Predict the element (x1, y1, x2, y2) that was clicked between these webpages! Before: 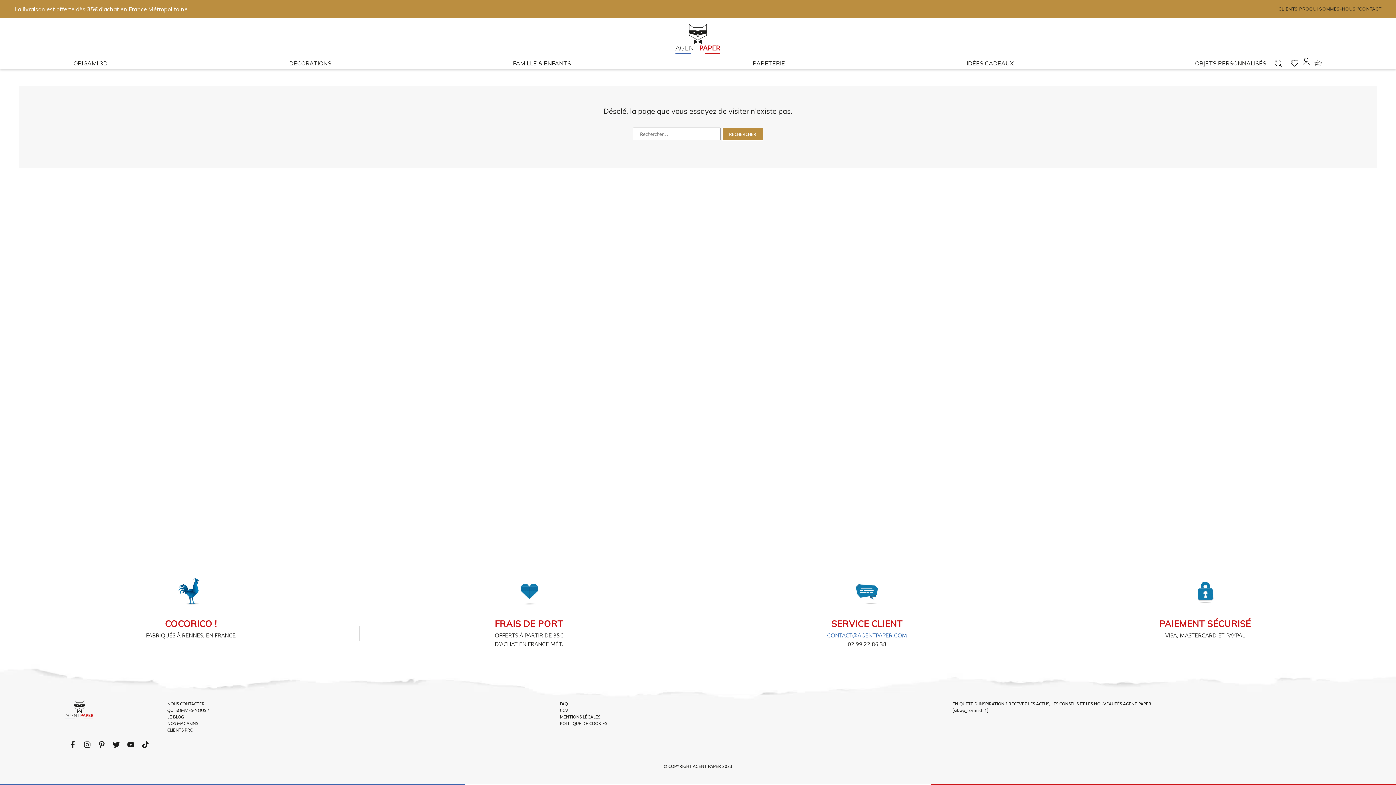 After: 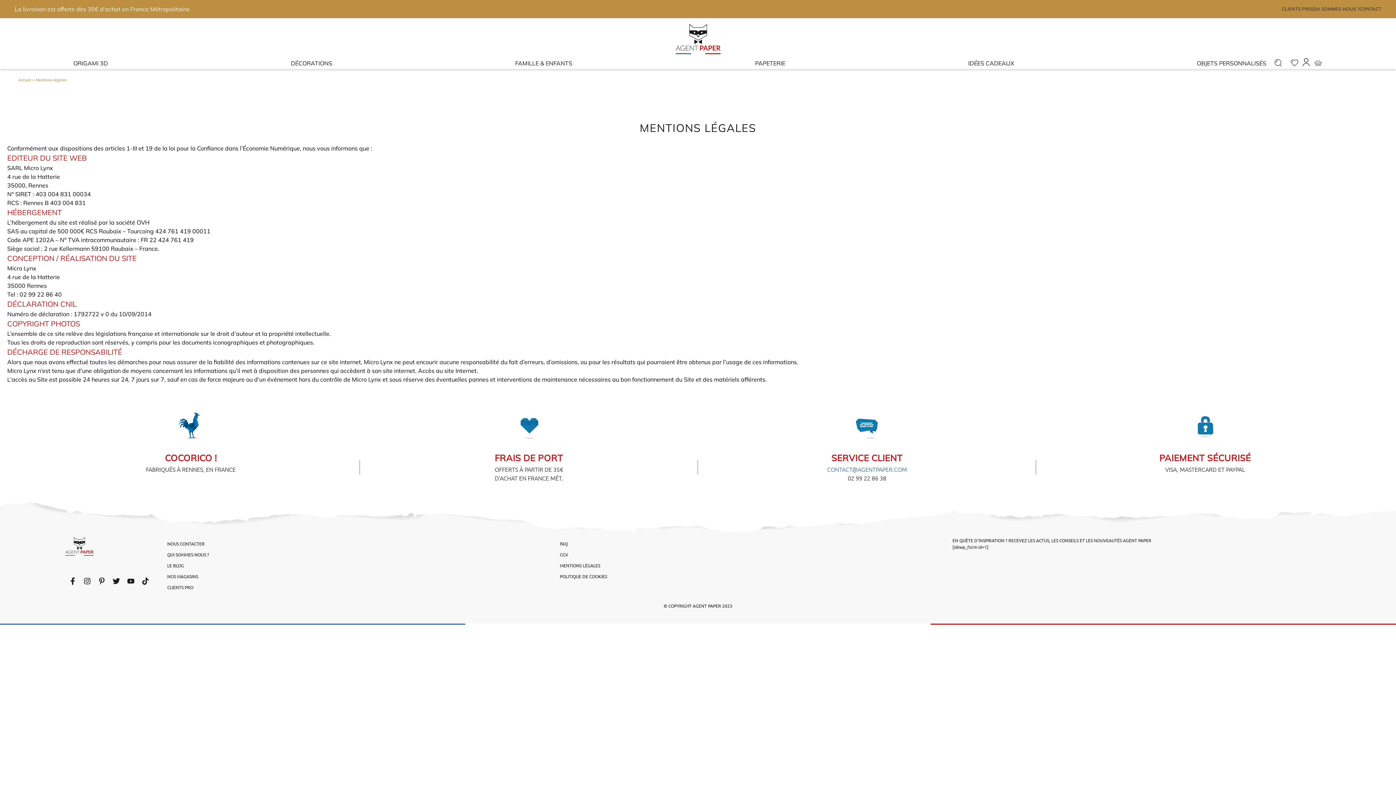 Action: bbox: (560, 714, 600, 720) label: MENTIONS LÉGALES